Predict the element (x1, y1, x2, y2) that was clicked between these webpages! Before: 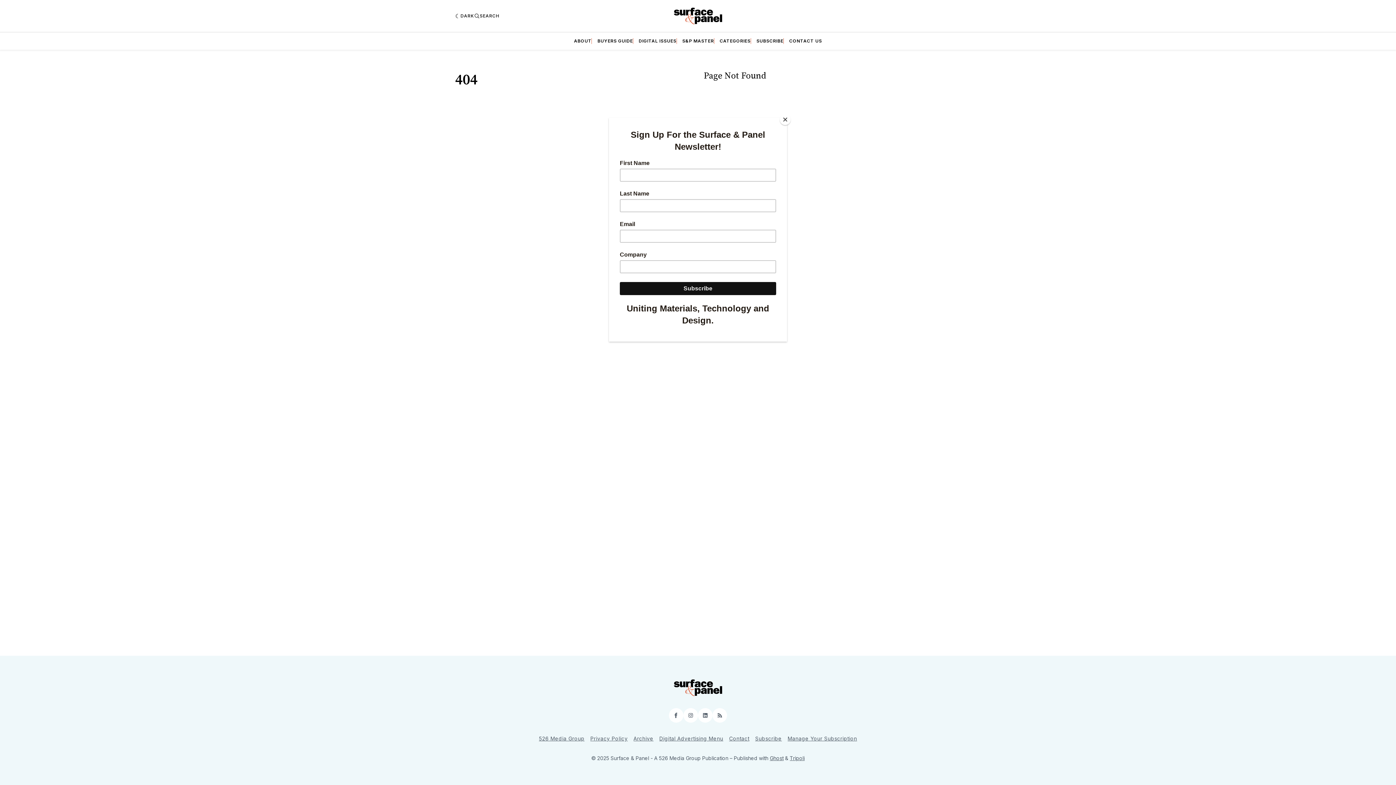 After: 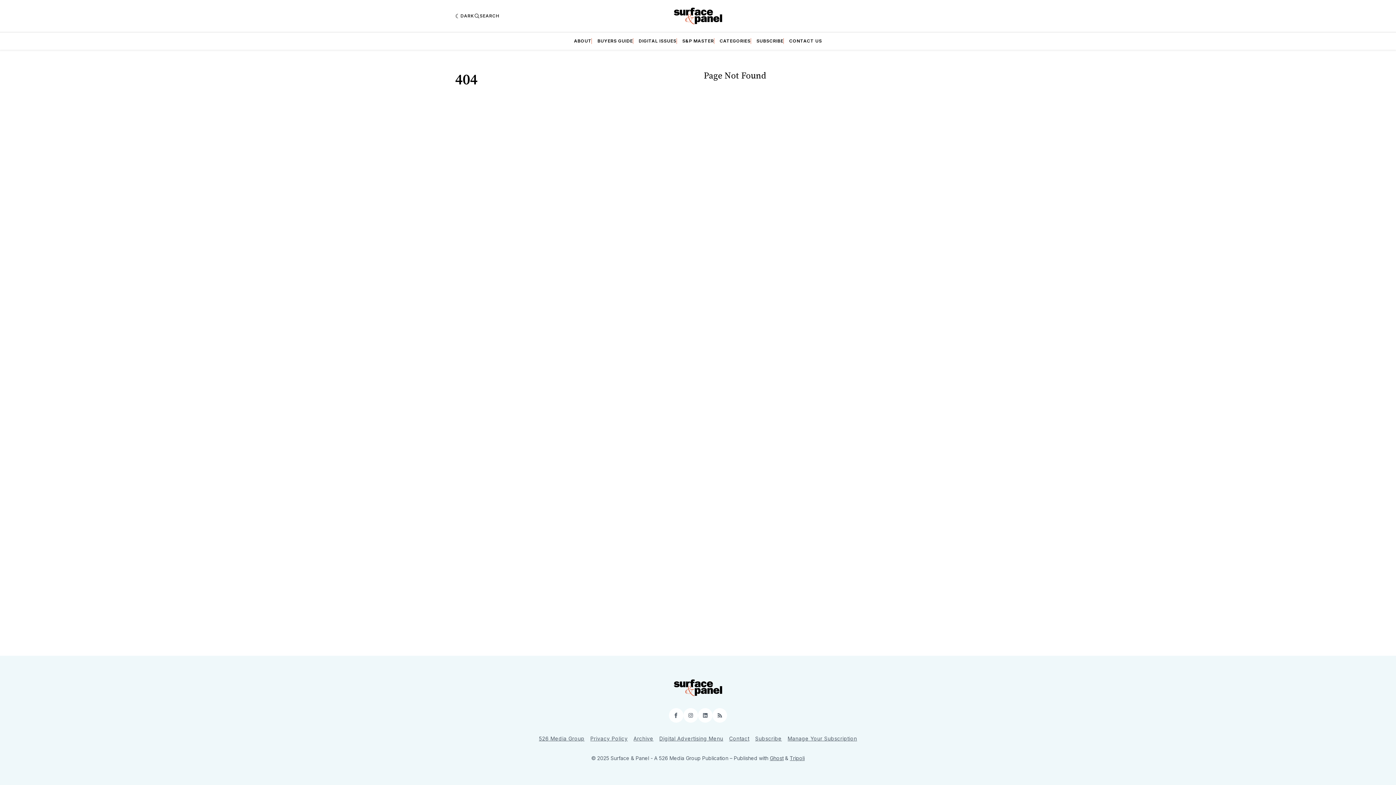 Action: label: Close bbox: (780, 114, 790, 125)